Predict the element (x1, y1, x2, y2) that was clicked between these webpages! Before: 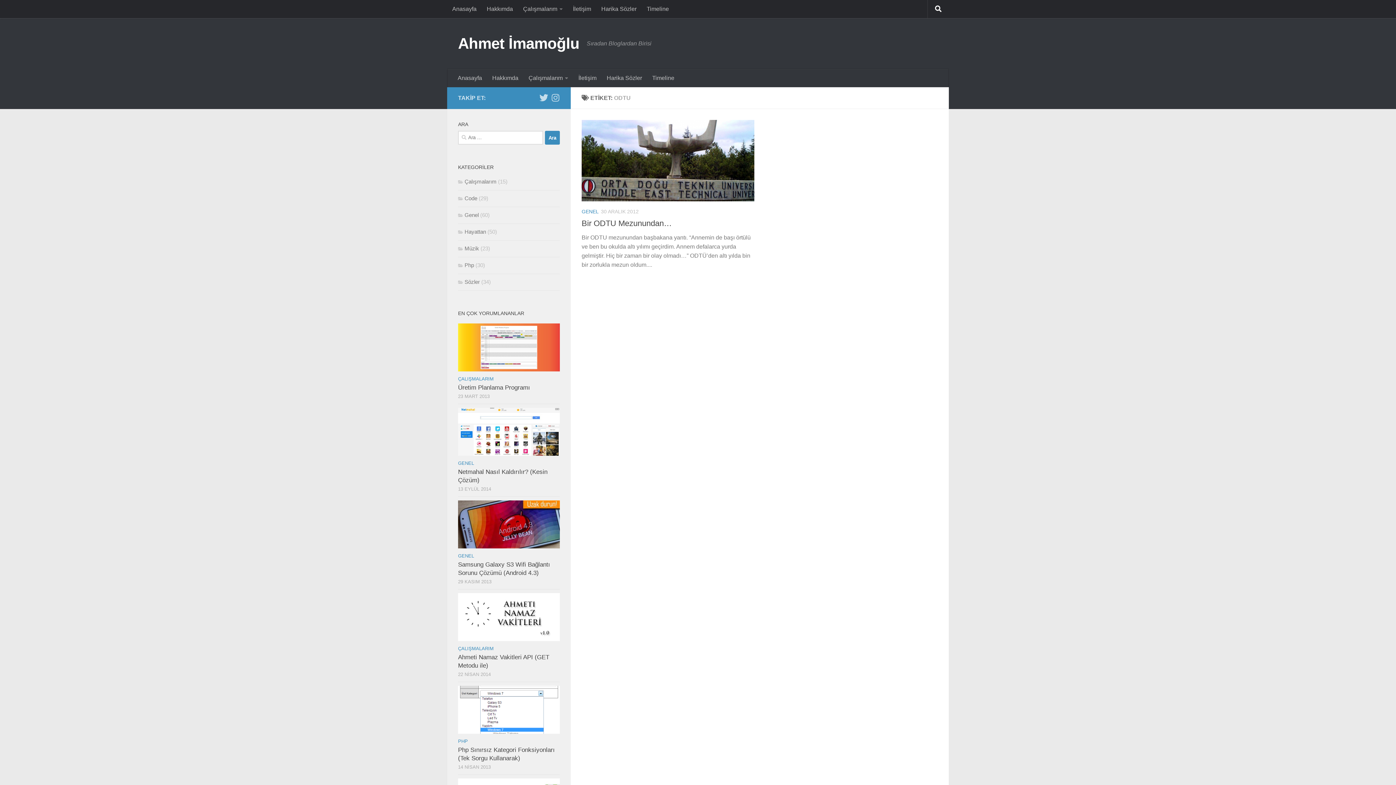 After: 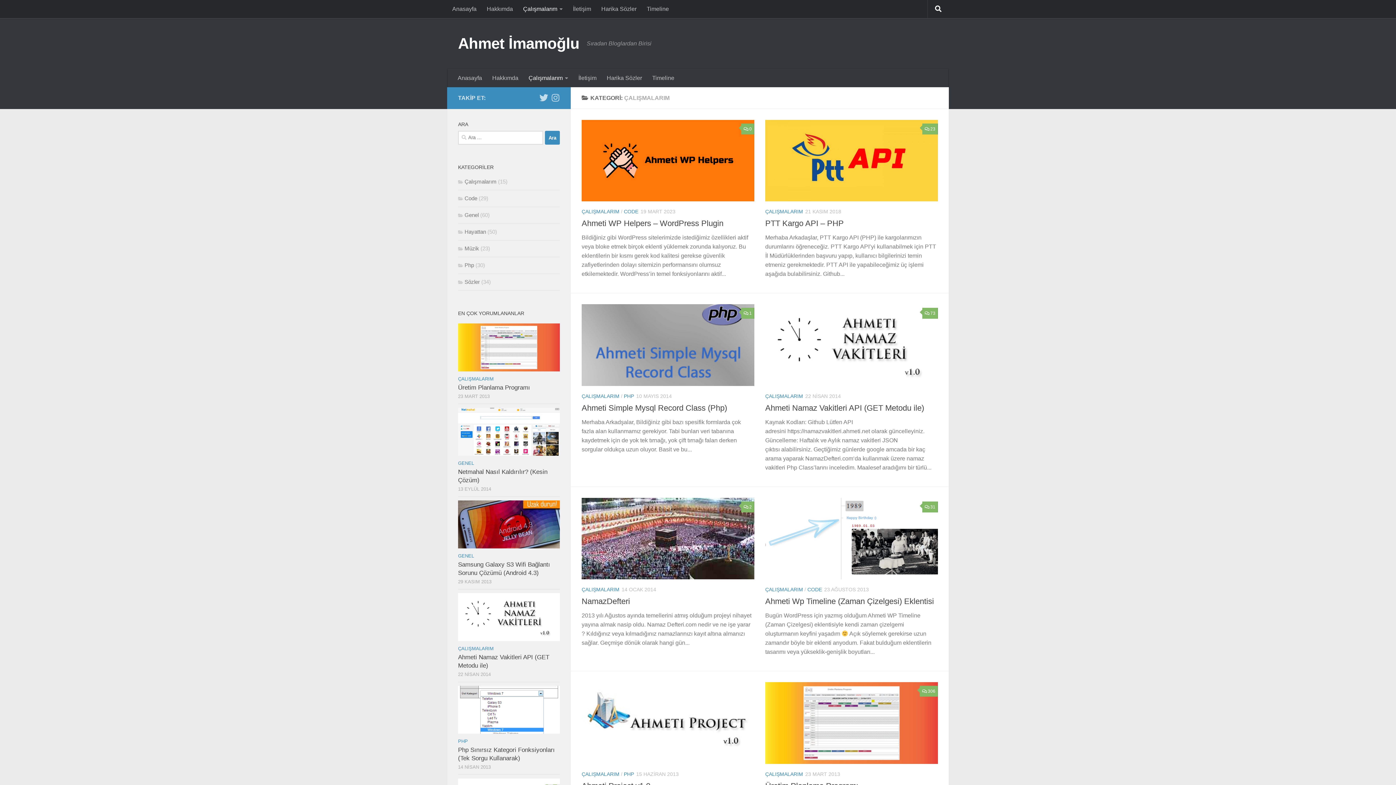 Action: bbox: (518, 0, 568, 18) label: Çalışmalarım